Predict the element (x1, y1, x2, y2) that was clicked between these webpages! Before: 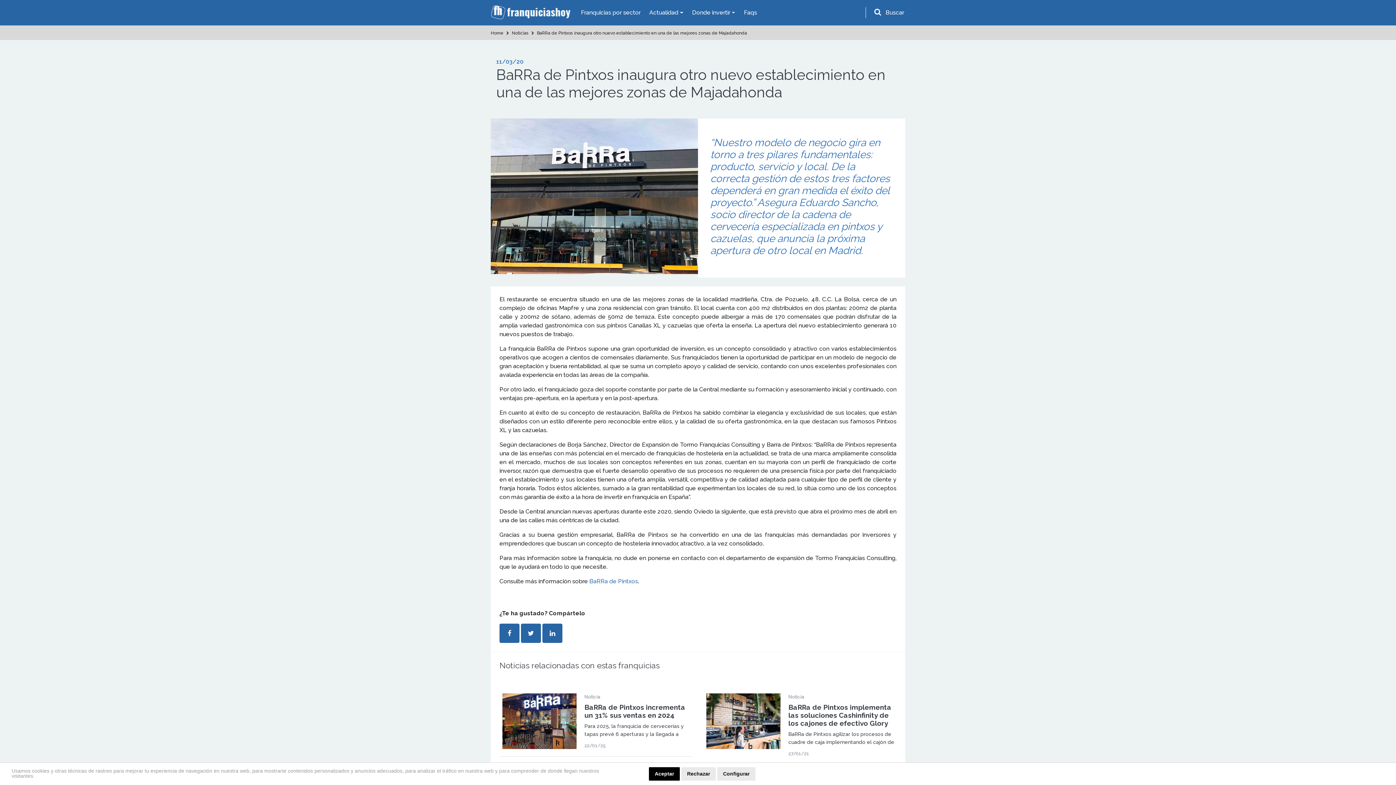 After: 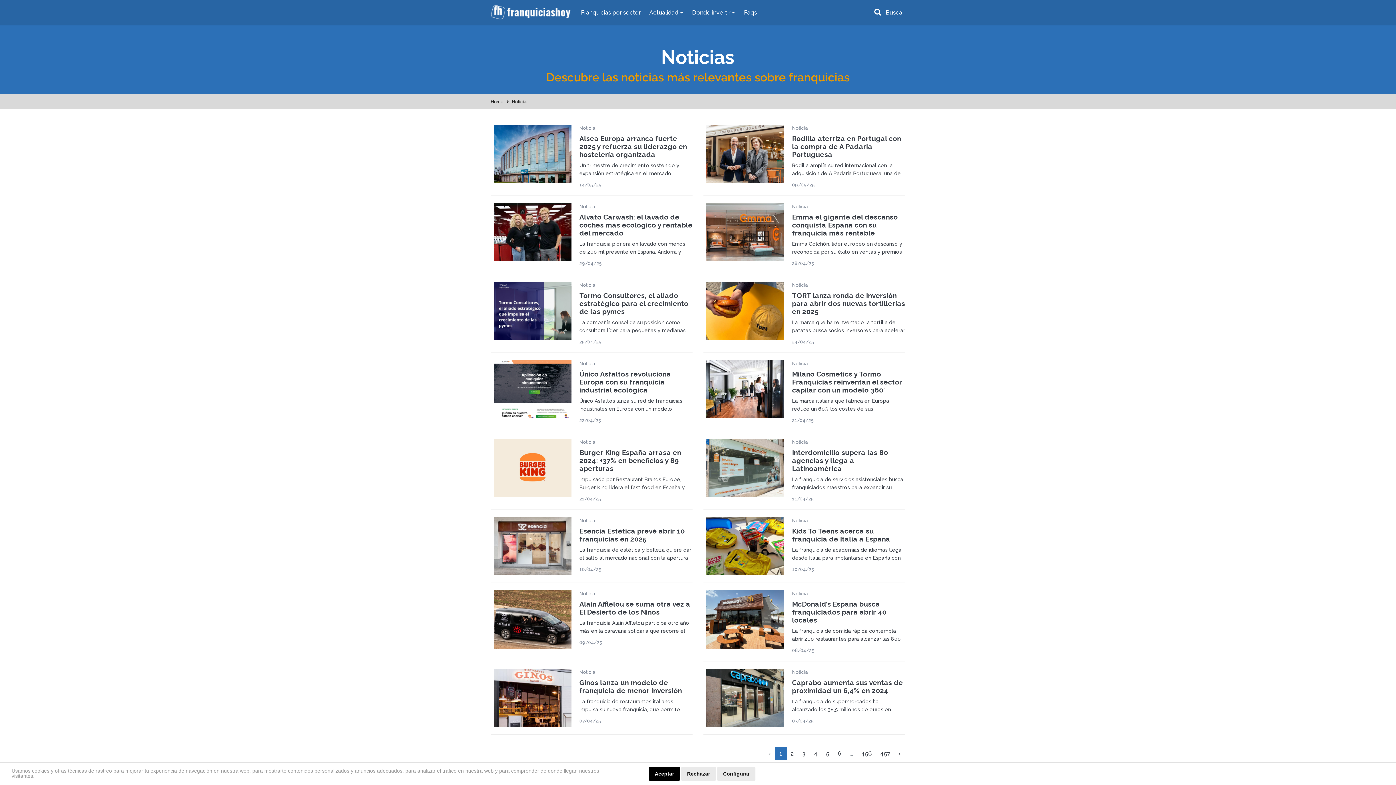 Action: bbox: (506, 30, 531, 35) label:  Noticias